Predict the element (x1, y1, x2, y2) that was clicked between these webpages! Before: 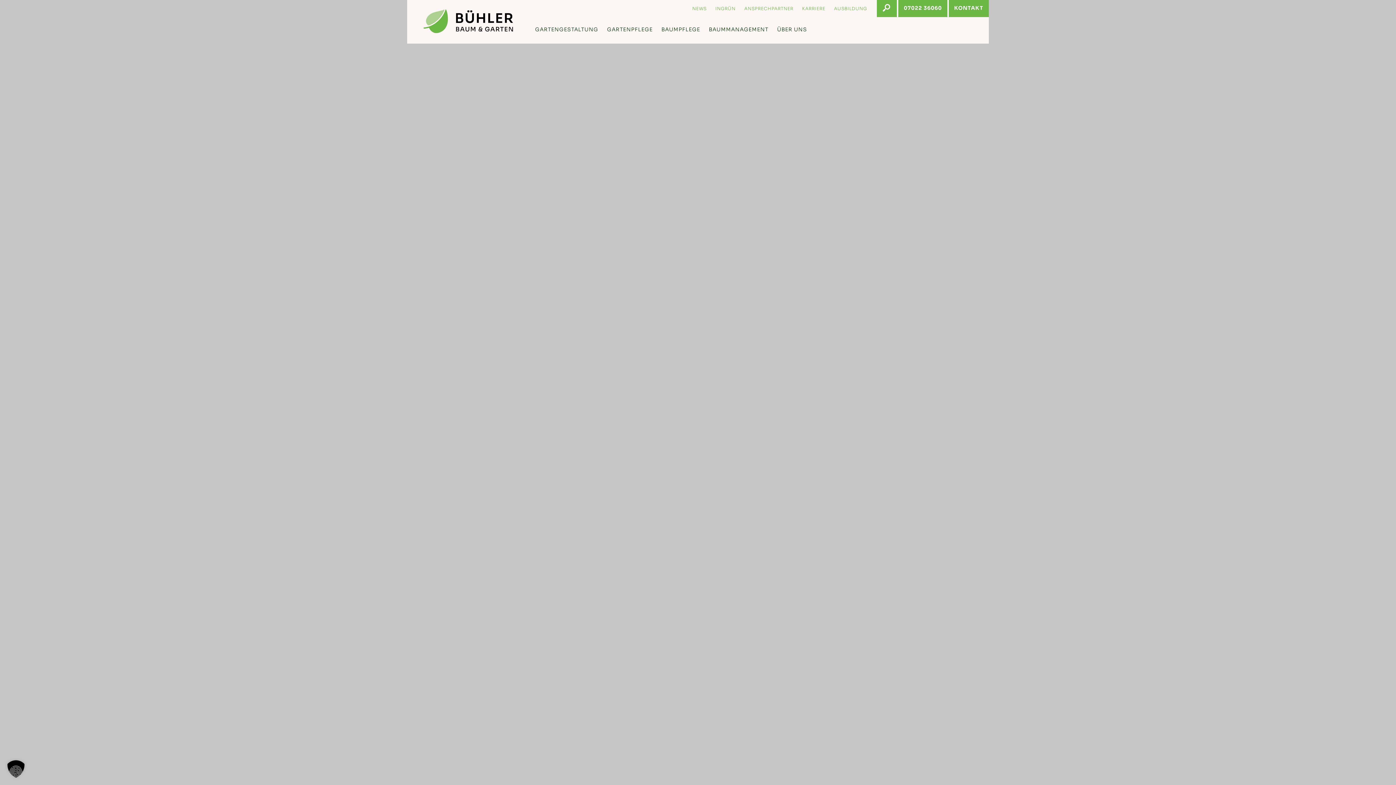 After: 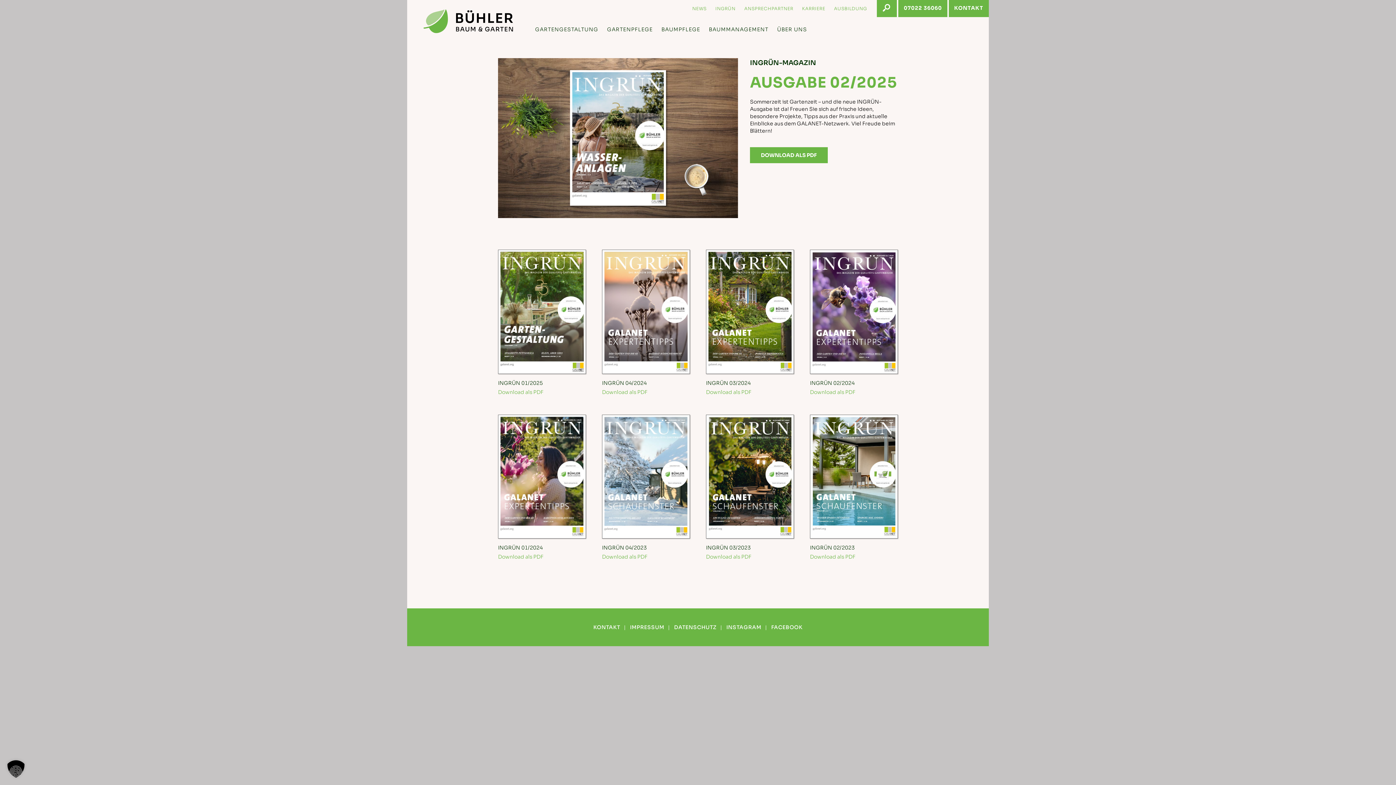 Action: bbox: (711, 5, 740, 11) label: INGRÜN